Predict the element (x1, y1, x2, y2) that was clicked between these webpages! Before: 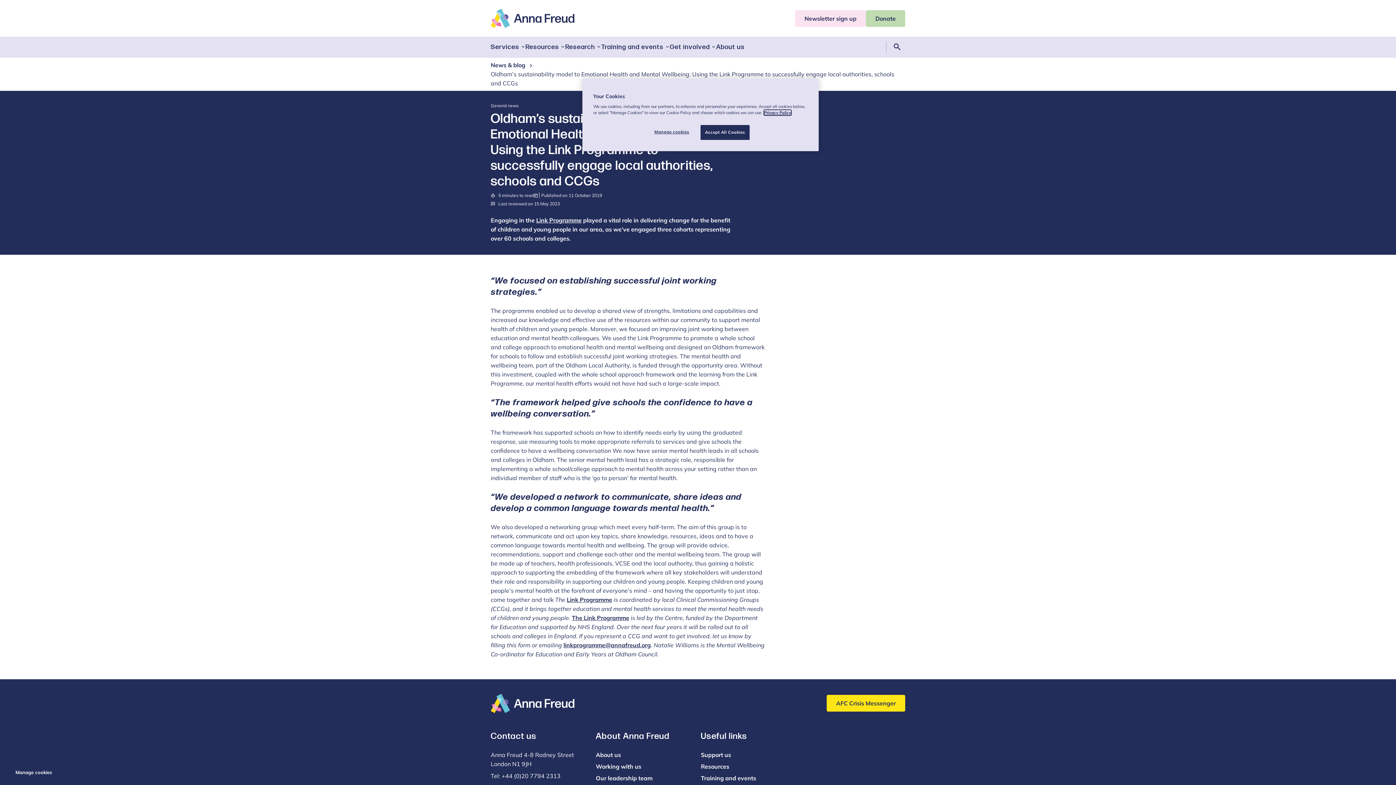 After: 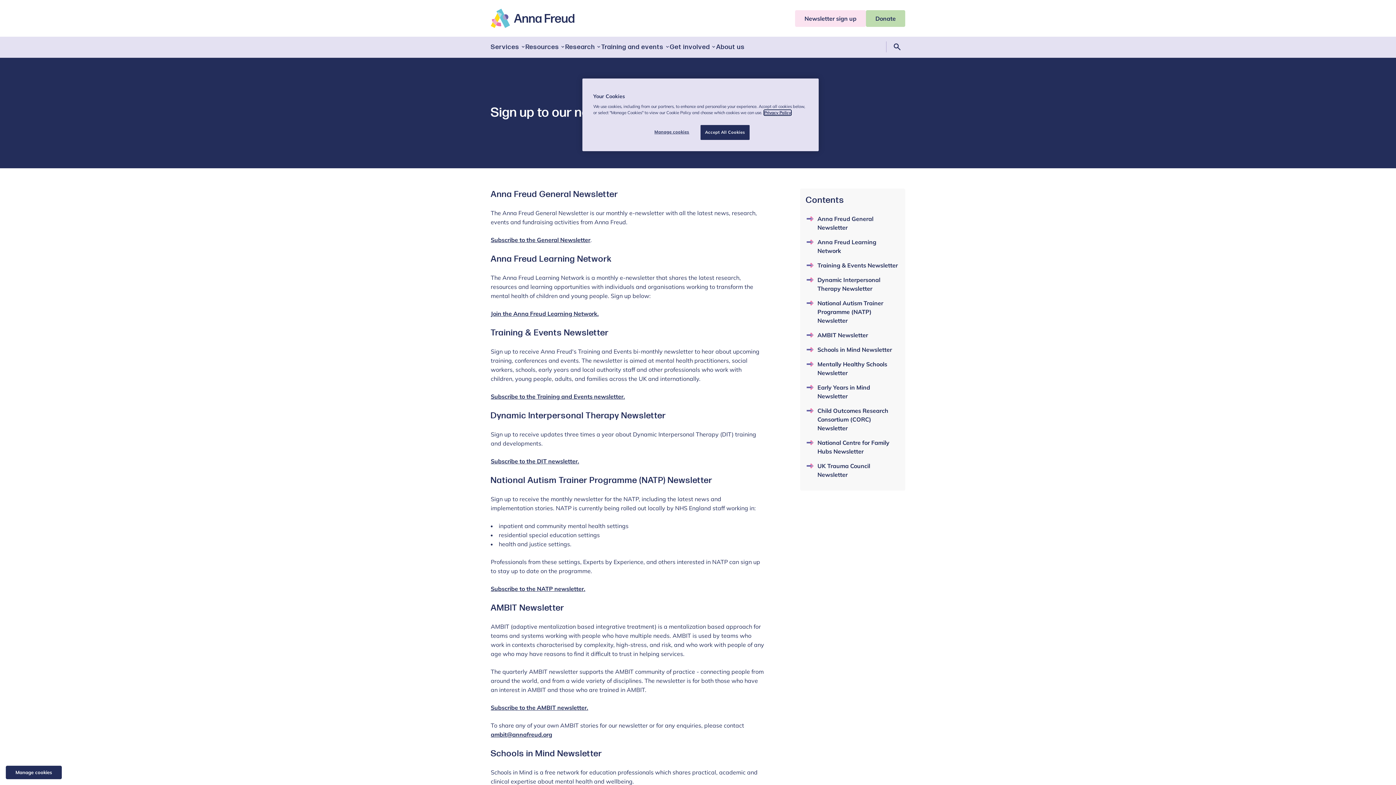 Action: label: Newsletter sign up bbox: (795, 10, 866, 26)